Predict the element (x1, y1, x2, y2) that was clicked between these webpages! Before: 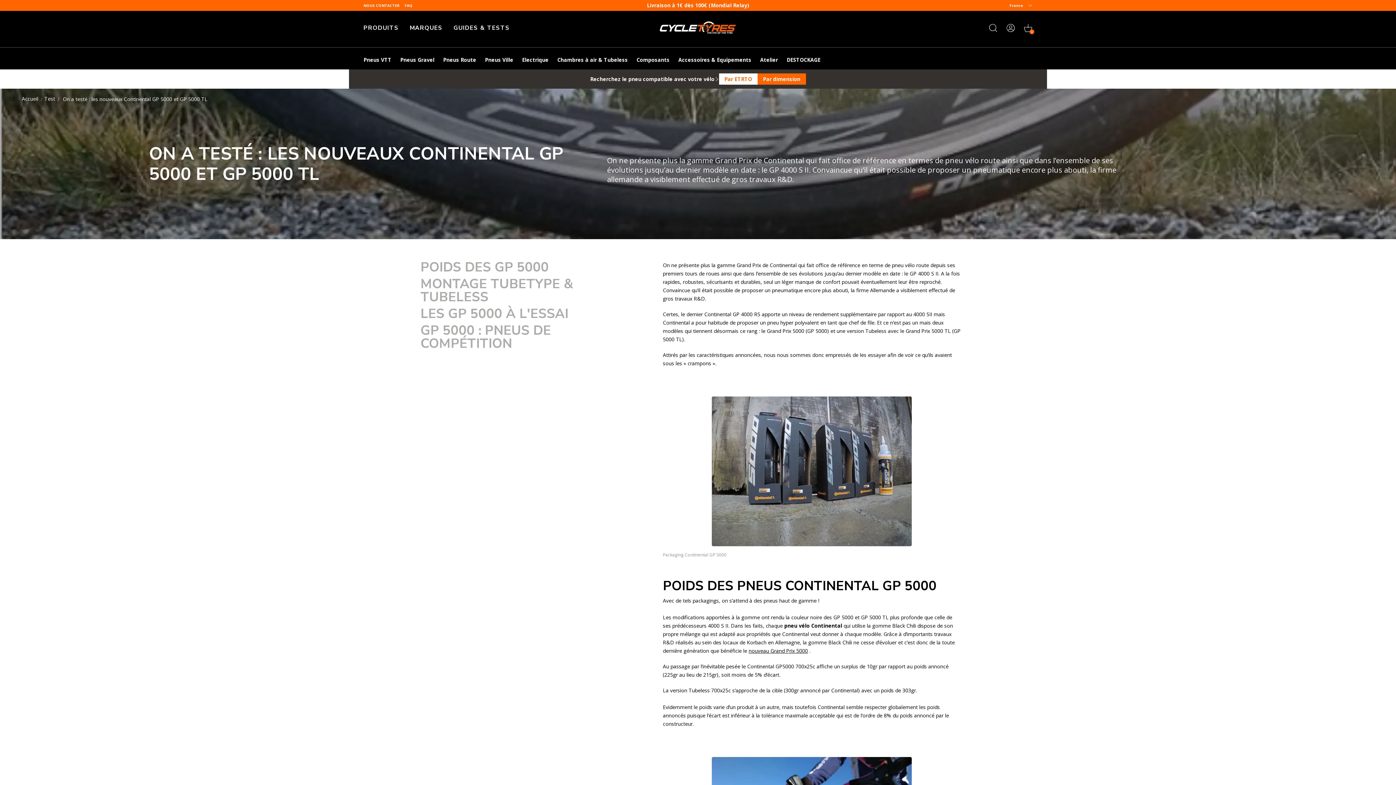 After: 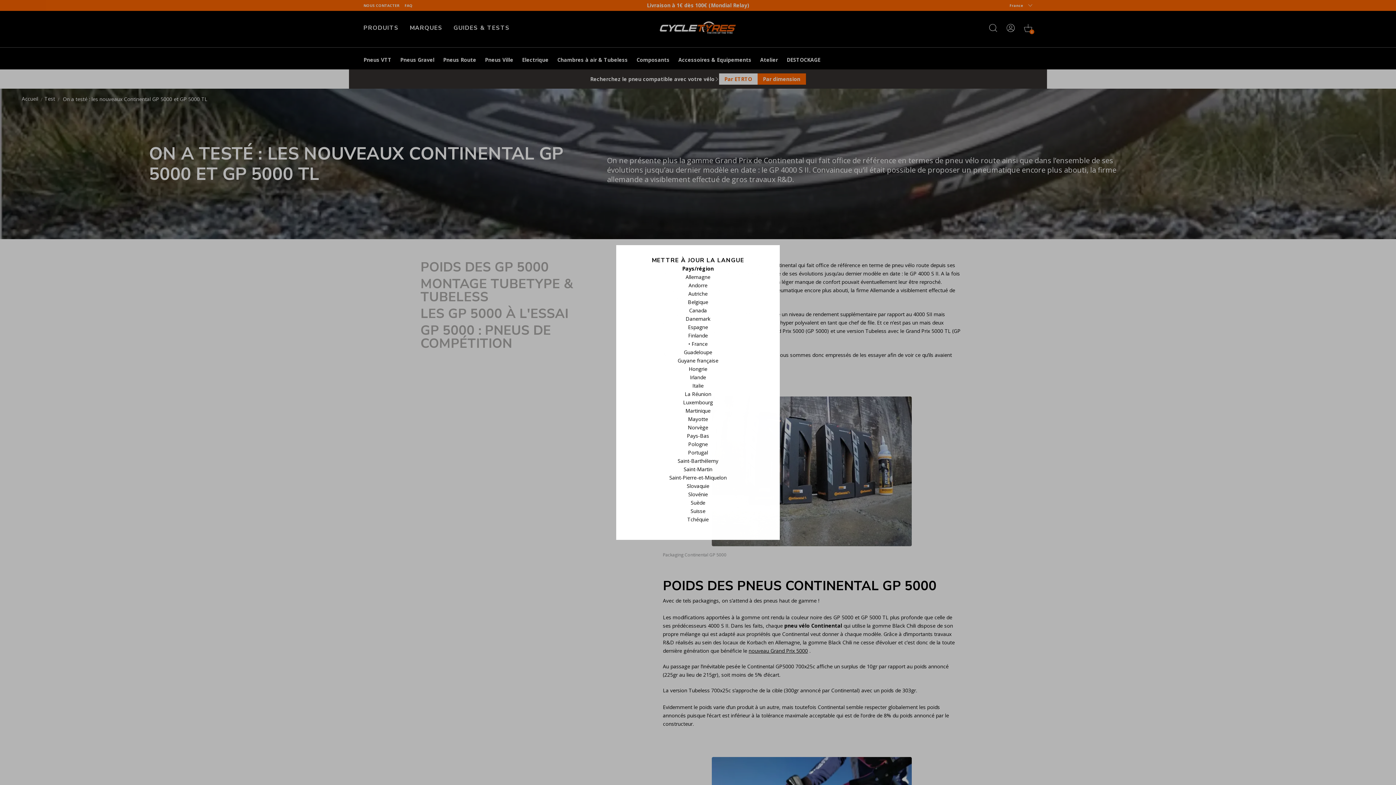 Action: bbox: (1006, 0, 1032, 10) label: France 